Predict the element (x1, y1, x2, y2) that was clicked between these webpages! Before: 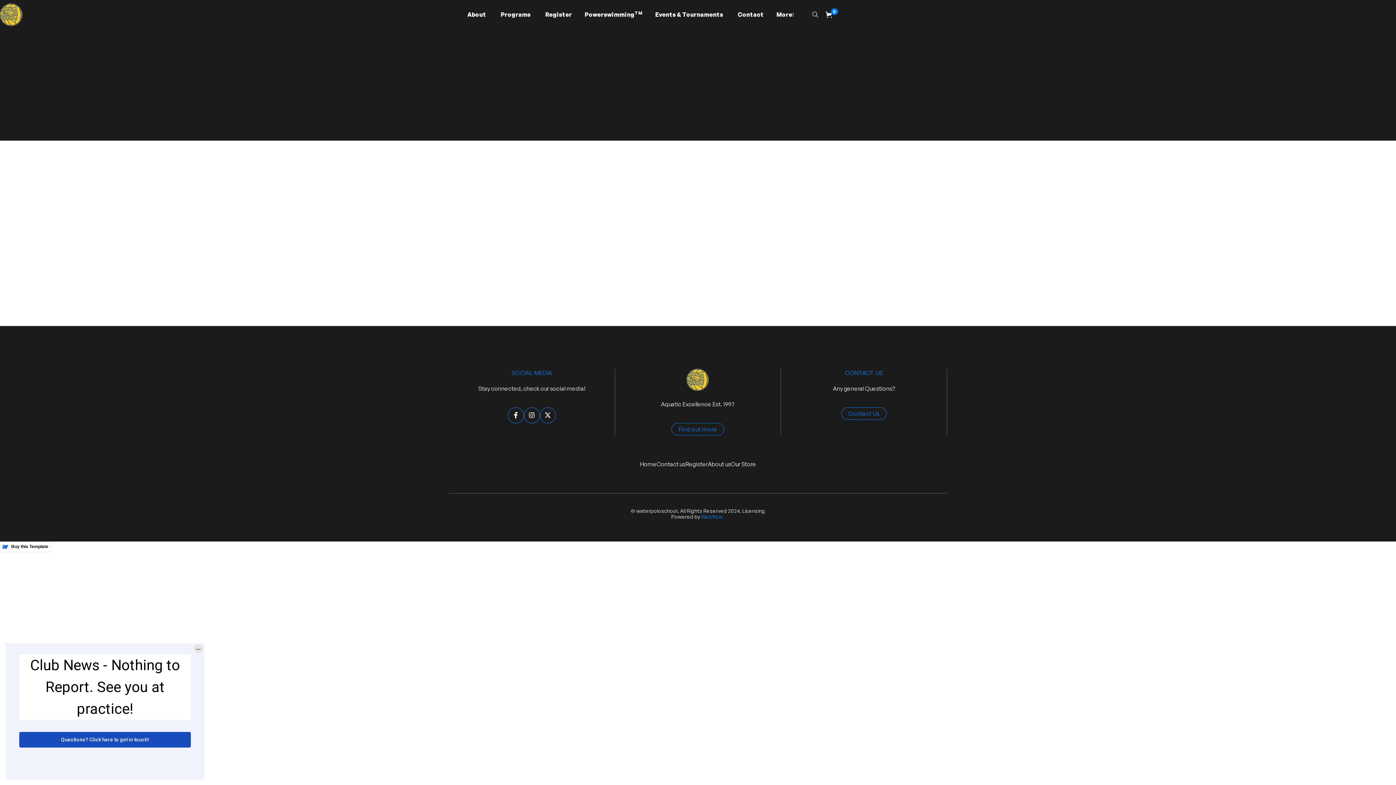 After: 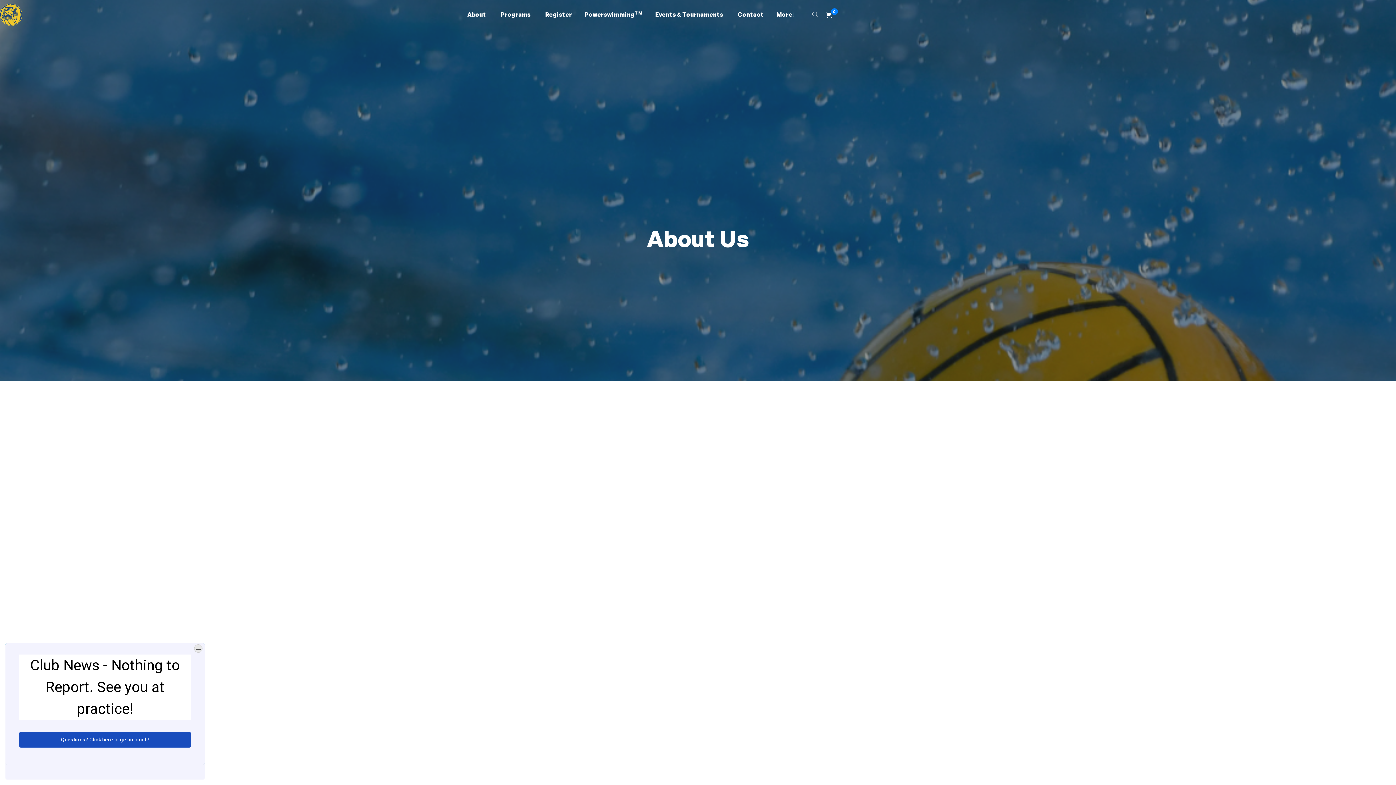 Action: bbox: (671, 423, 724, 435) label: Find out more